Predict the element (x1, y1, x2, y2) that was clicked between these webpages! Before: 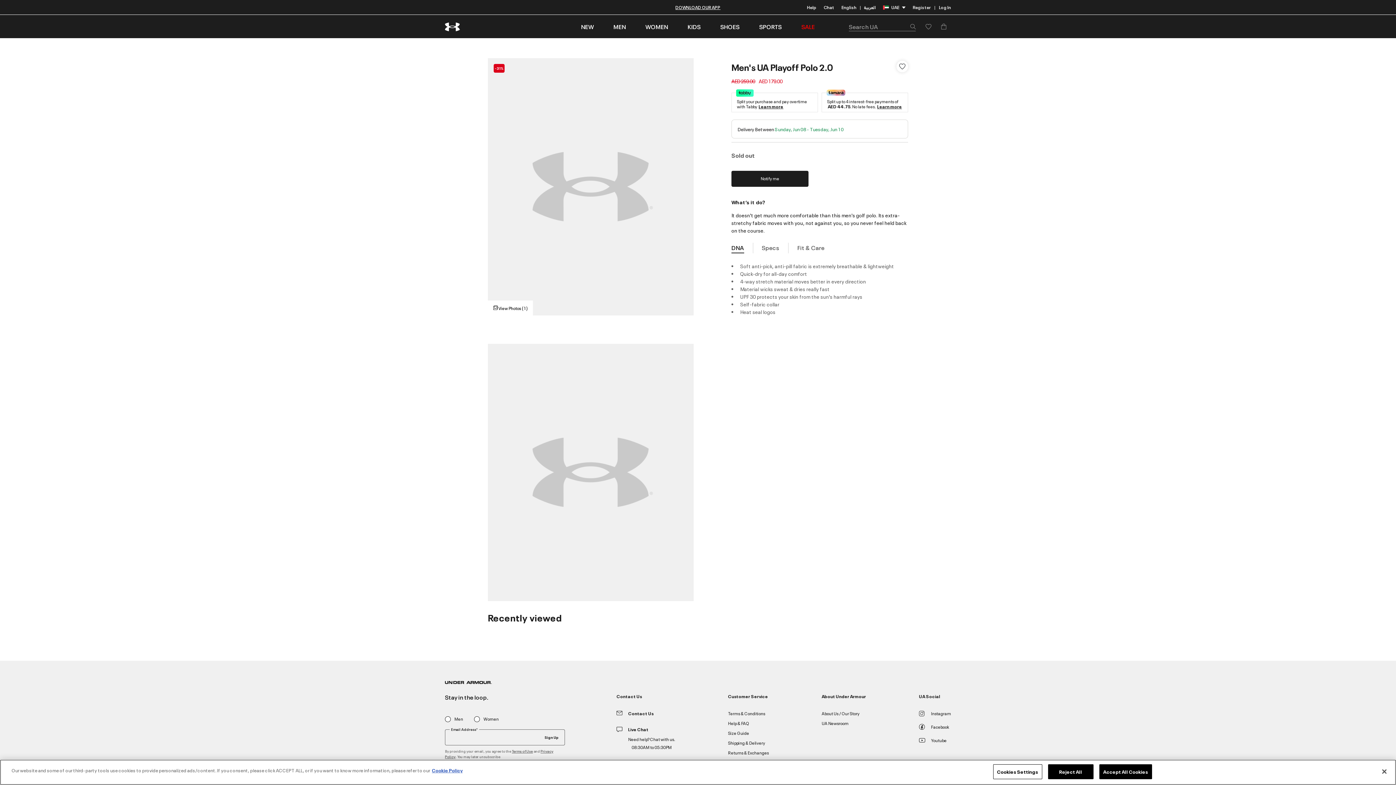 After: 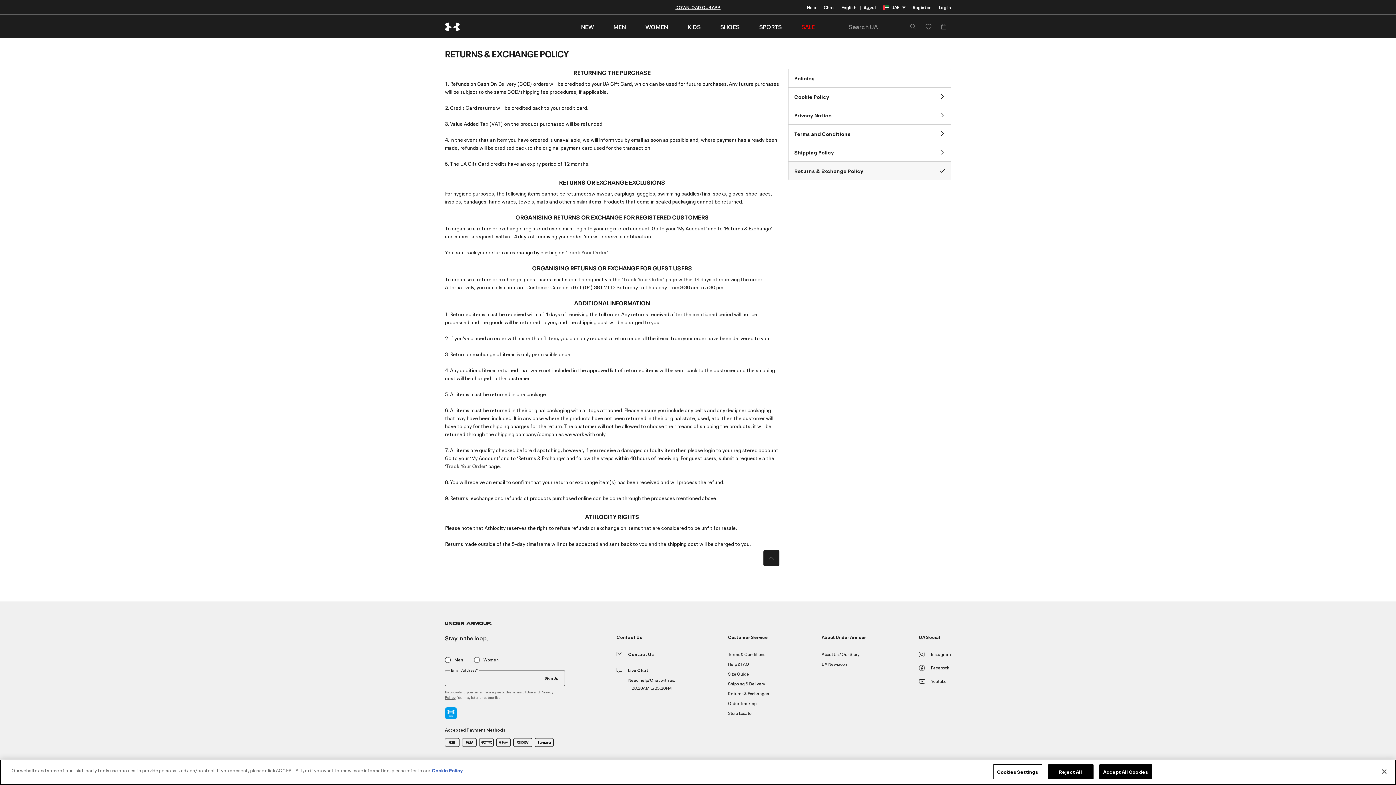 Action: label: Returns & Exchanges bbox: (728, 749, 768, 755)